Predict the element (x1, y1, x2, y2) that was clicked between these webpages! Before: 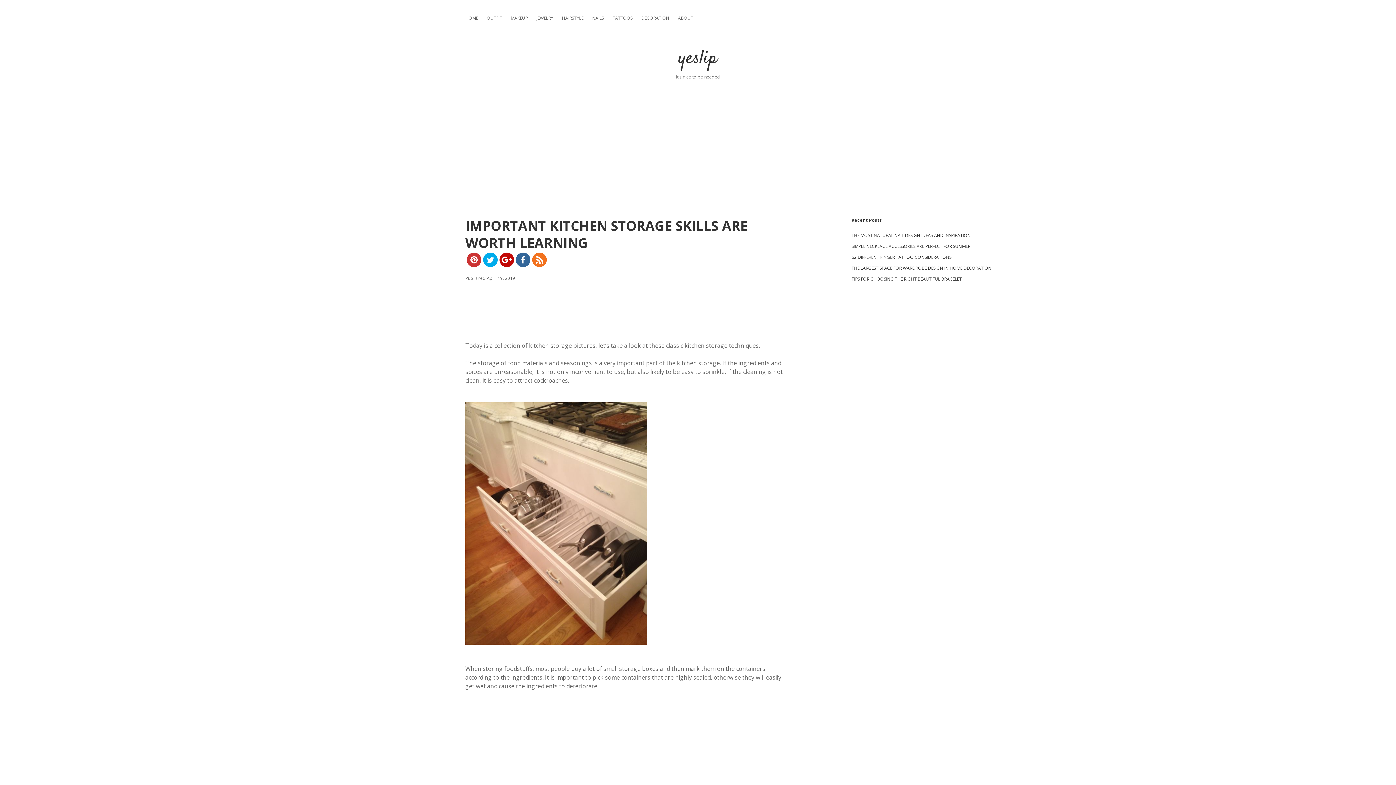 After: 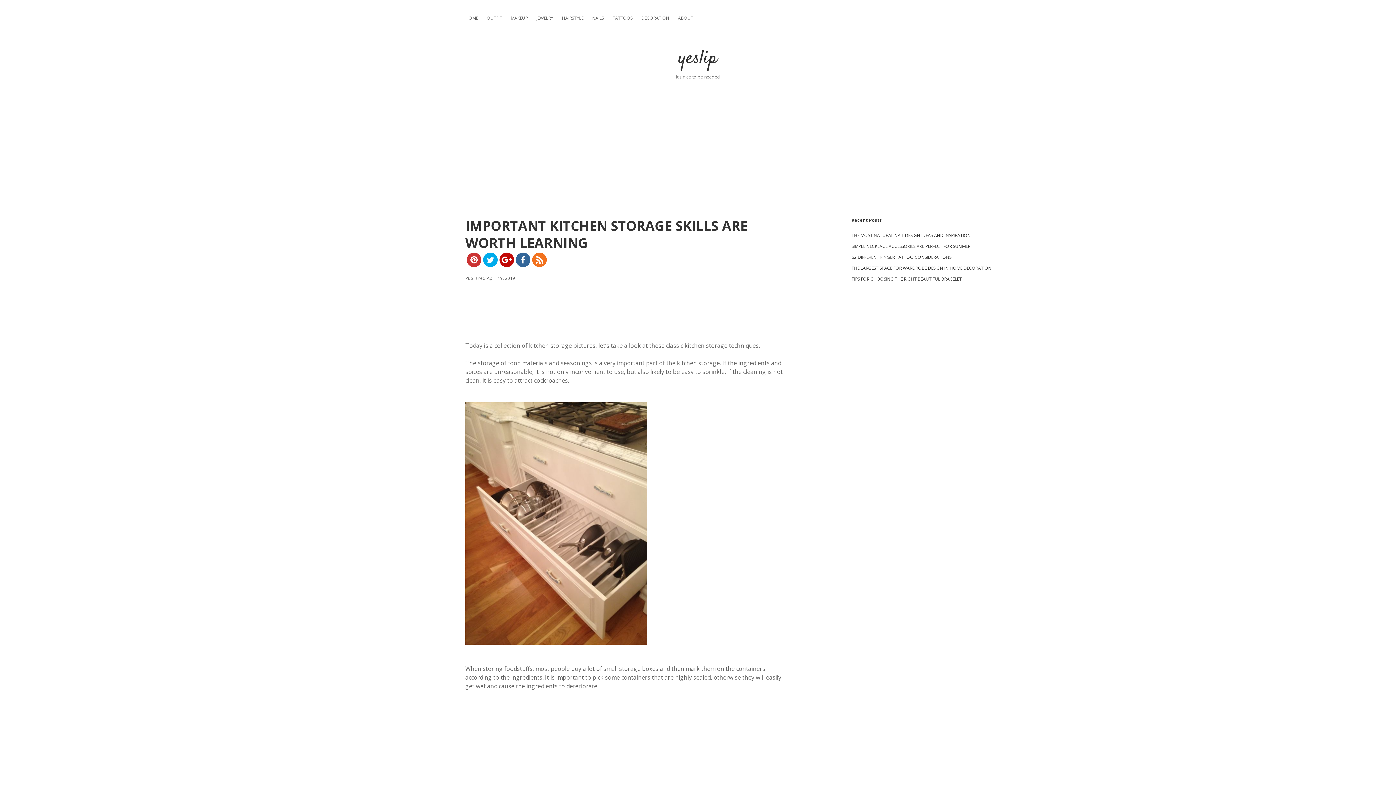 Action: bbox: (532, 253, 547, 269)